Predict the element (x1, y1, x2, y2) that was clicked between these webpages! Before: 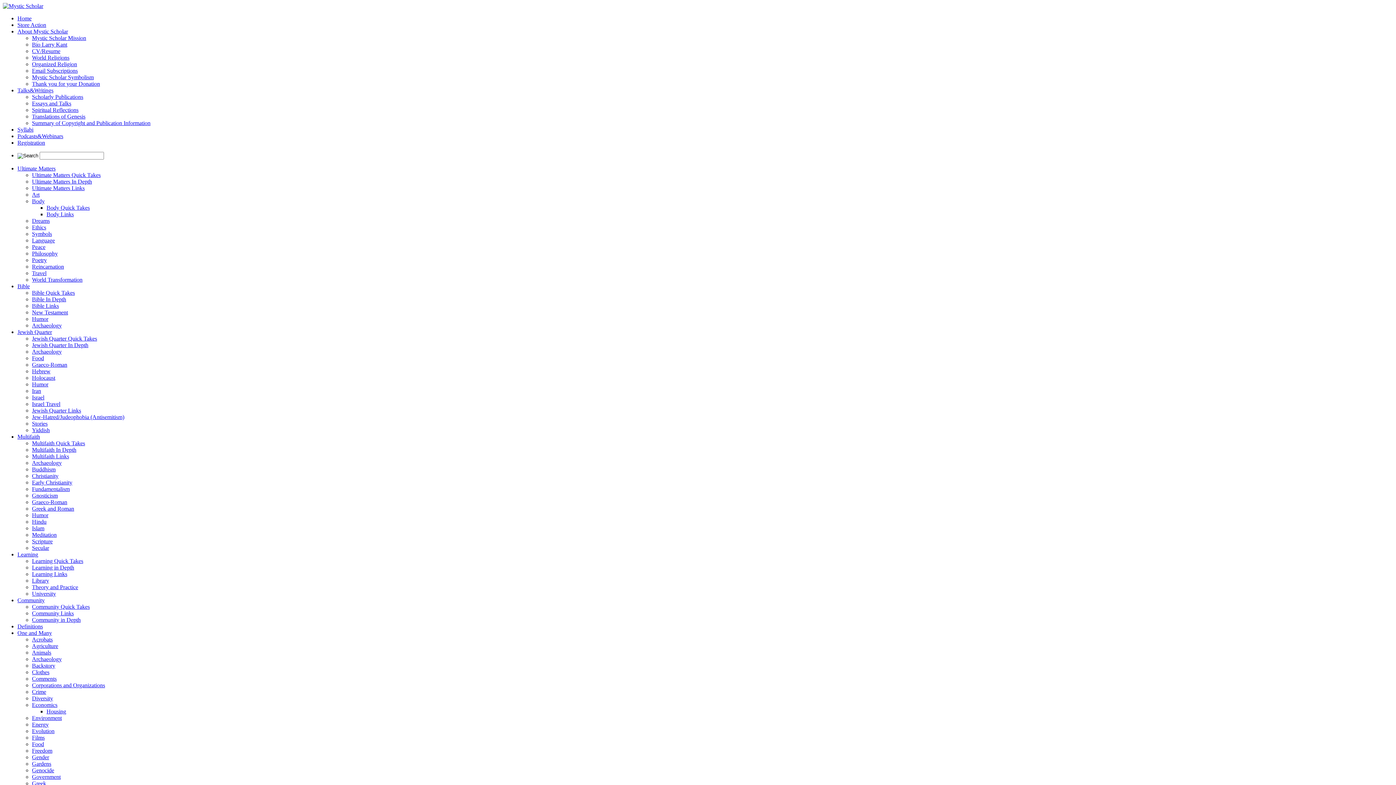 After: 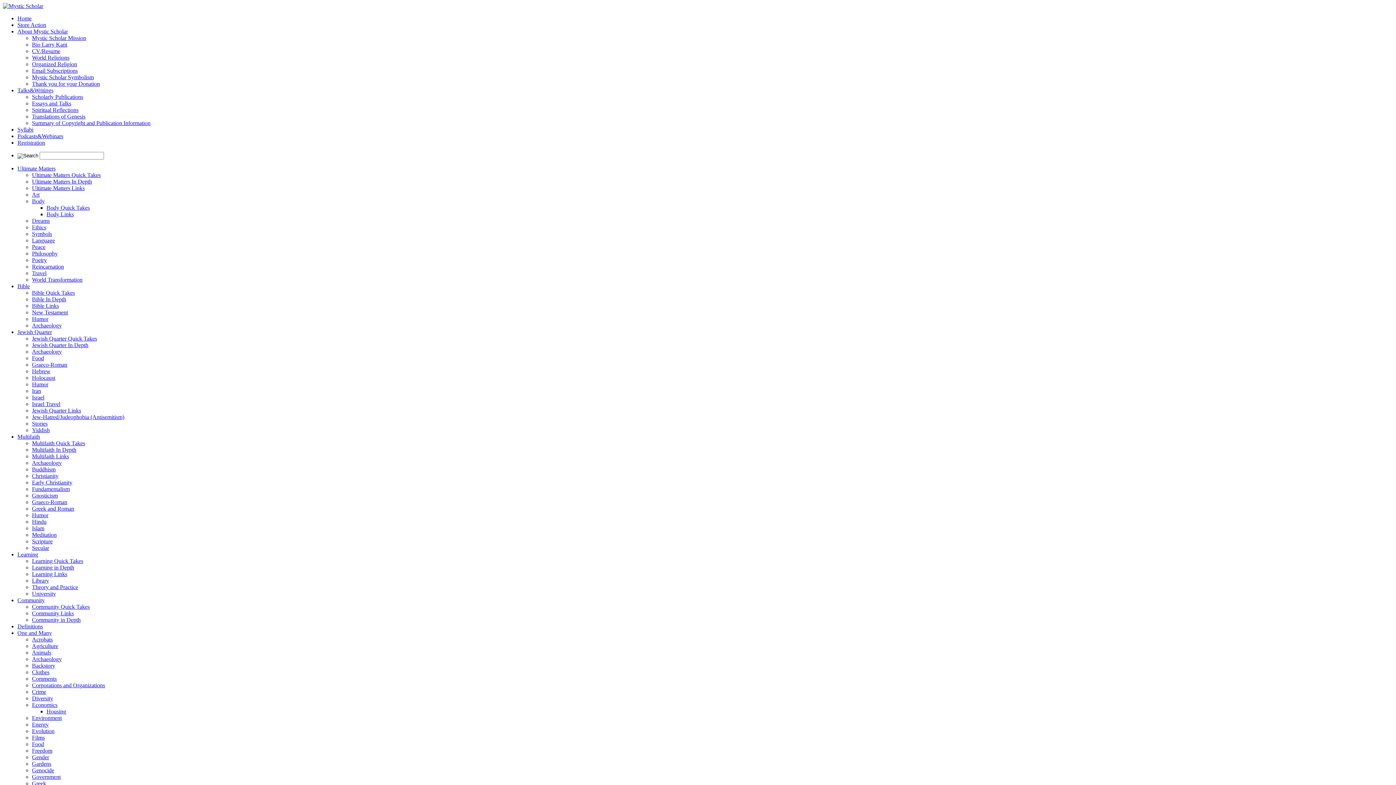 Action: label: Ultimate Matters In Depth bbox: (32, 178, 92, 184)